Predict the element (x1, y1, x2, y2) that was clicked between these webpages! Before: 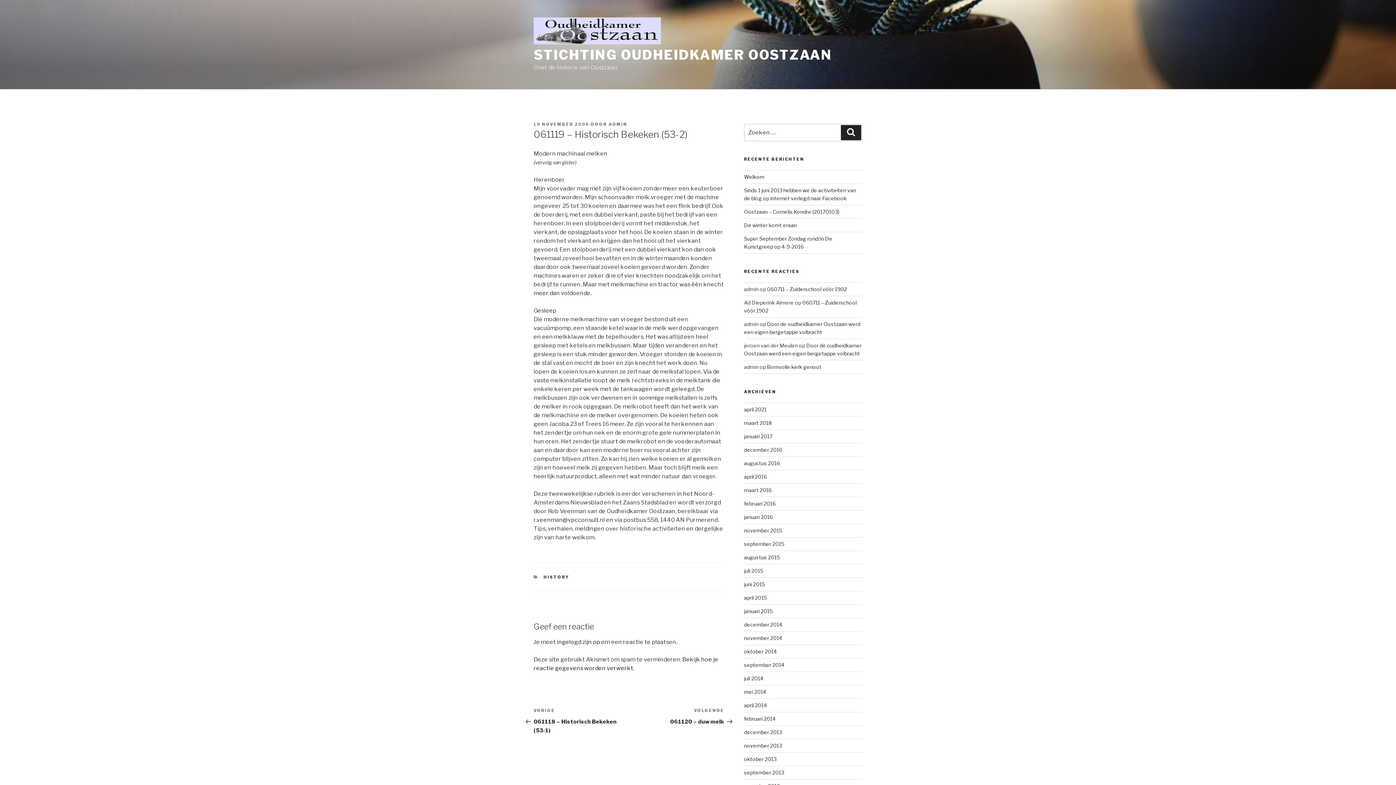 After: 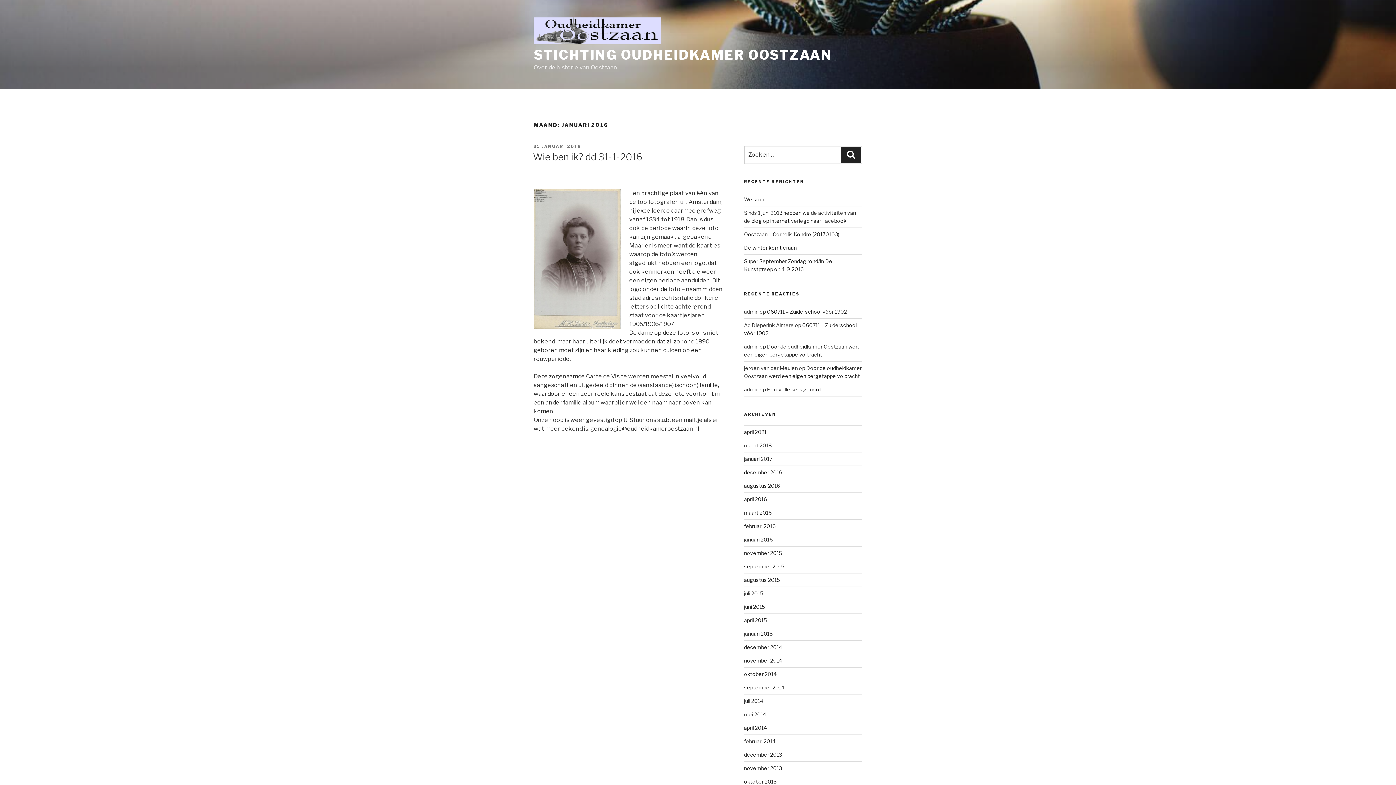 Action: bbox: (744, 514, 772, 520) label: januari 2016